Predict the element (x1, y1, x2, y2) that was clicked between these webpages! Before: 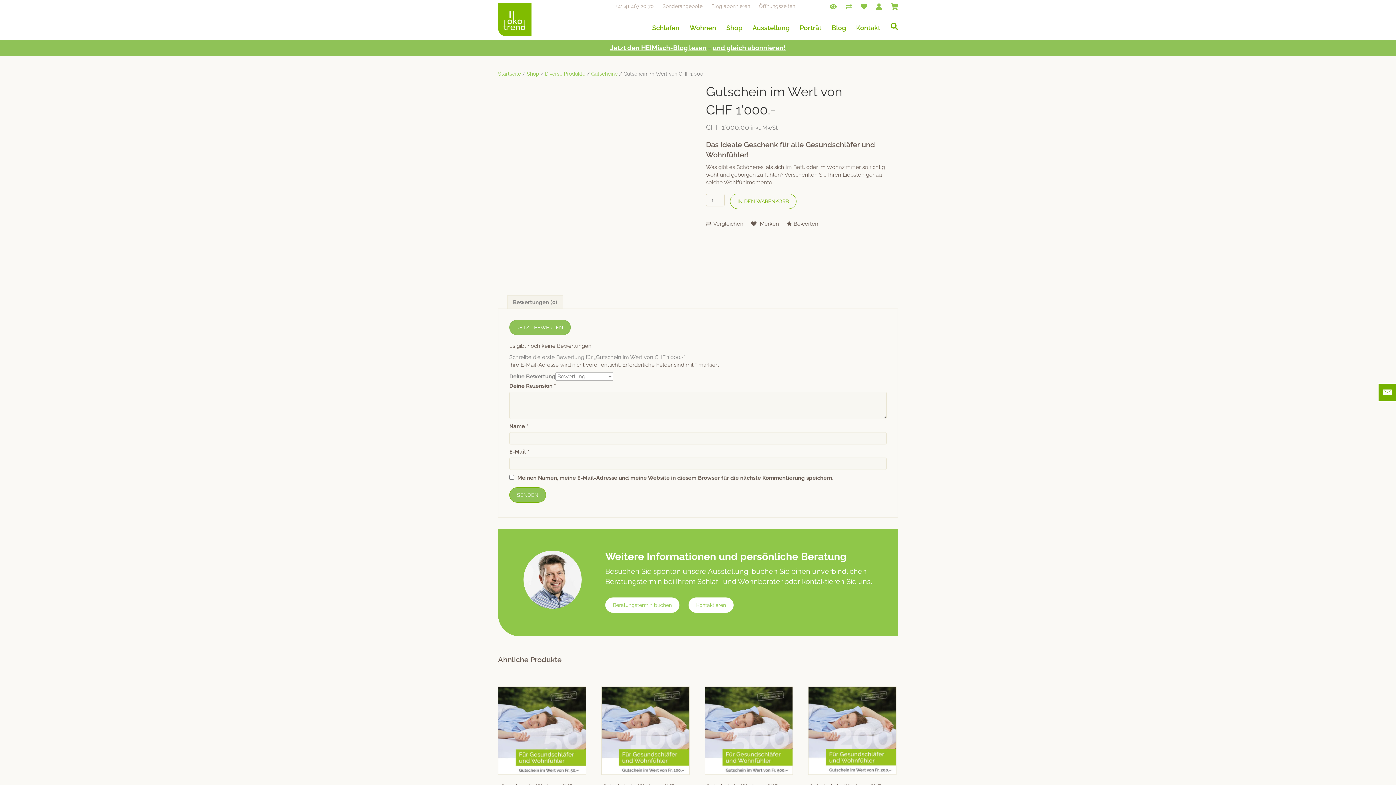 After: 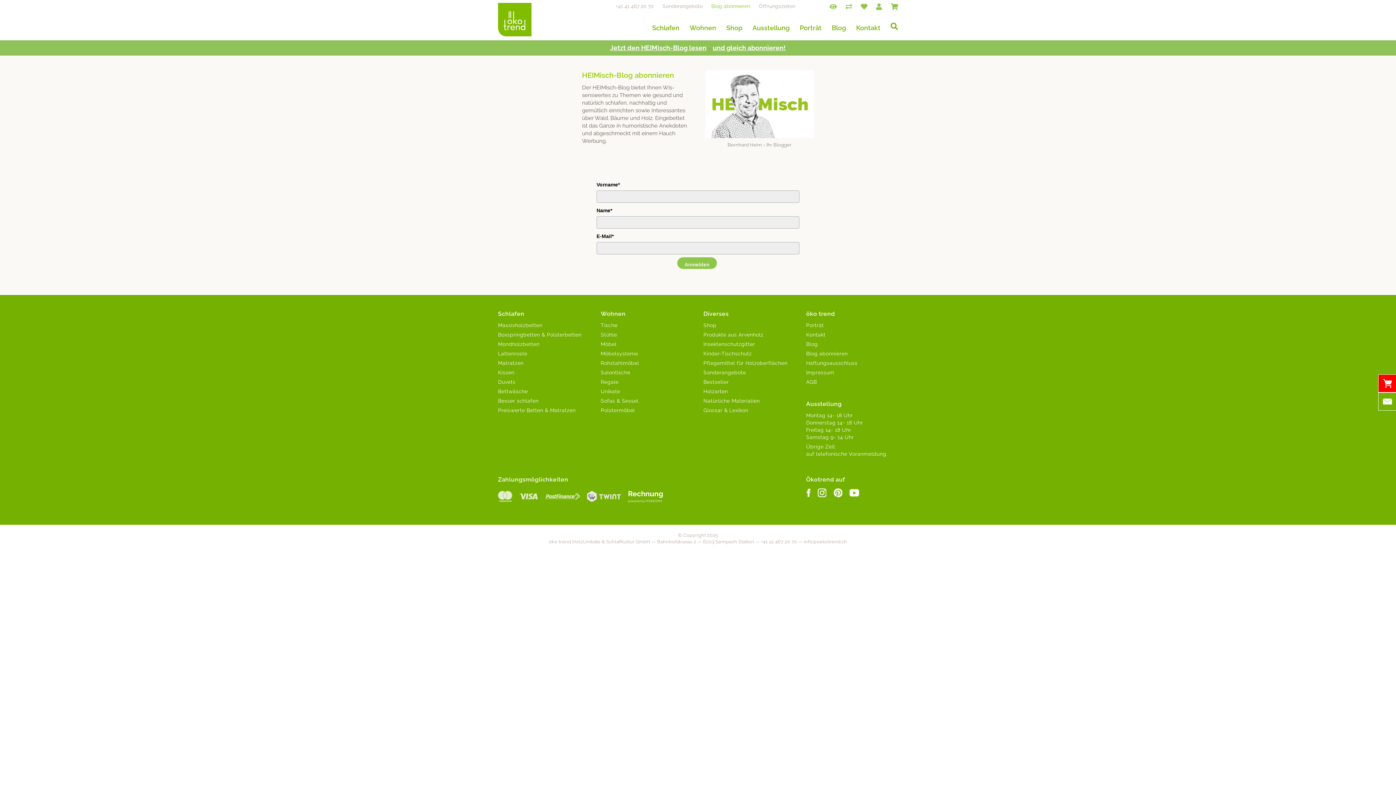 Action: label: Blog abonnieren bbox: (707, 1, 754, 10)